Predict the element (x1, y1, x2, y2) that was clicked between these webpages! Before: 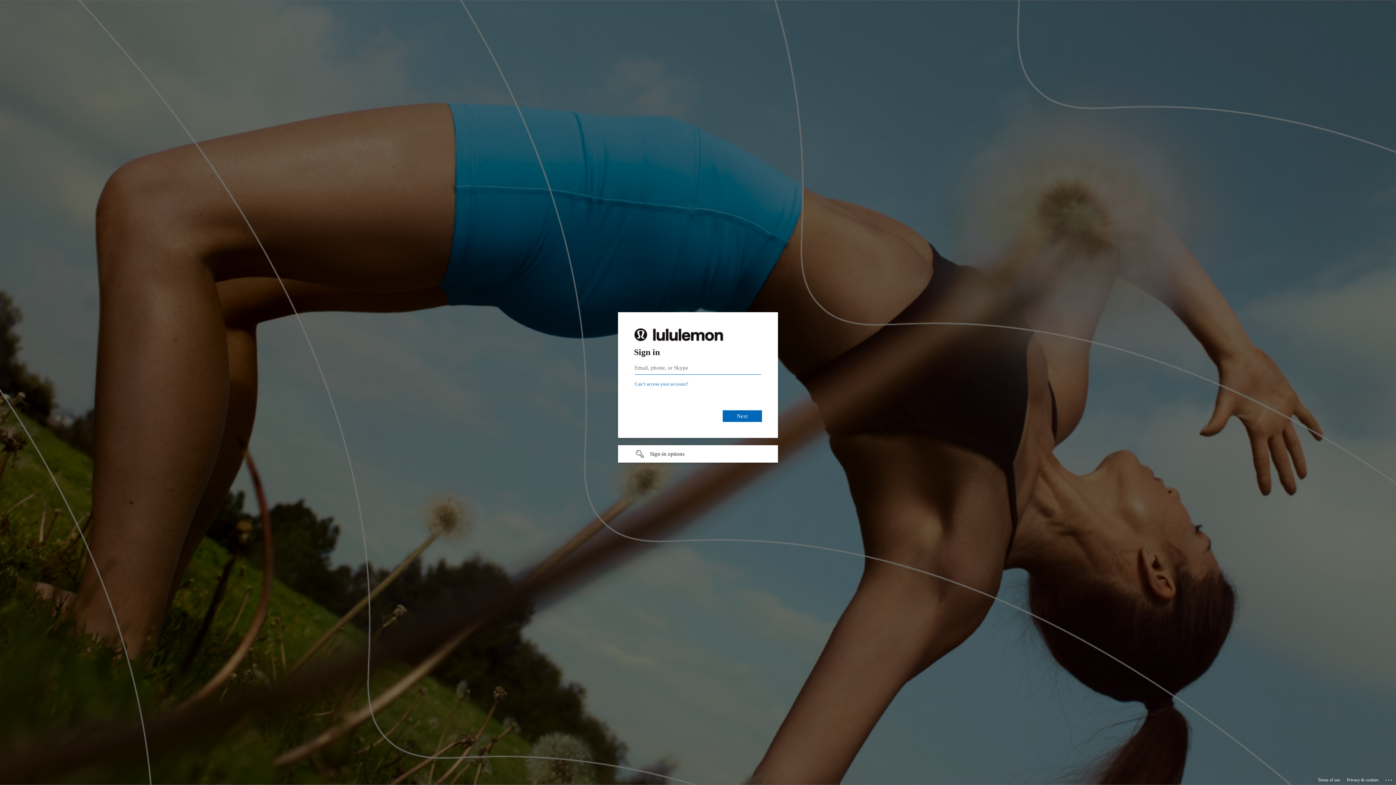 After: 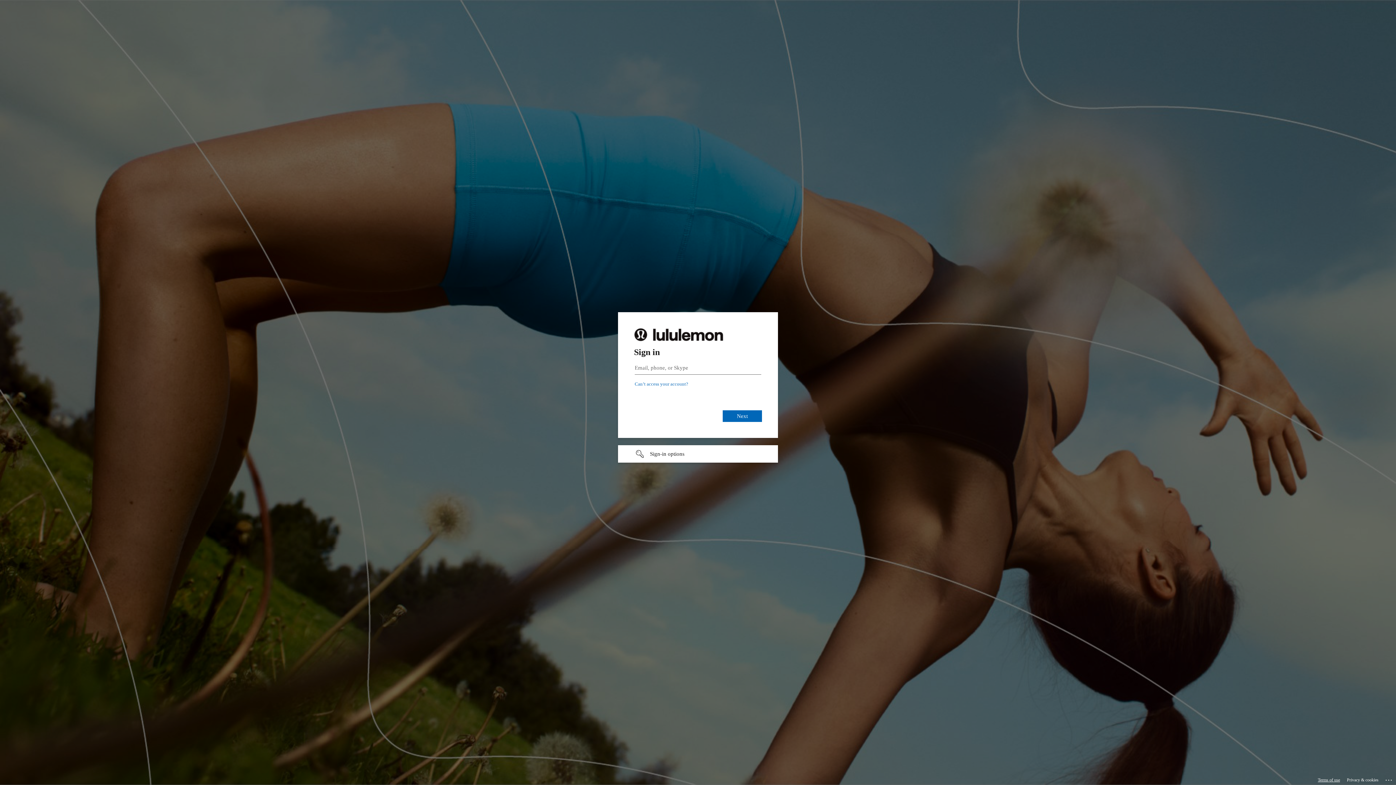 Action: label: Terms of use bbox: (1318, 775, 1340, 785)